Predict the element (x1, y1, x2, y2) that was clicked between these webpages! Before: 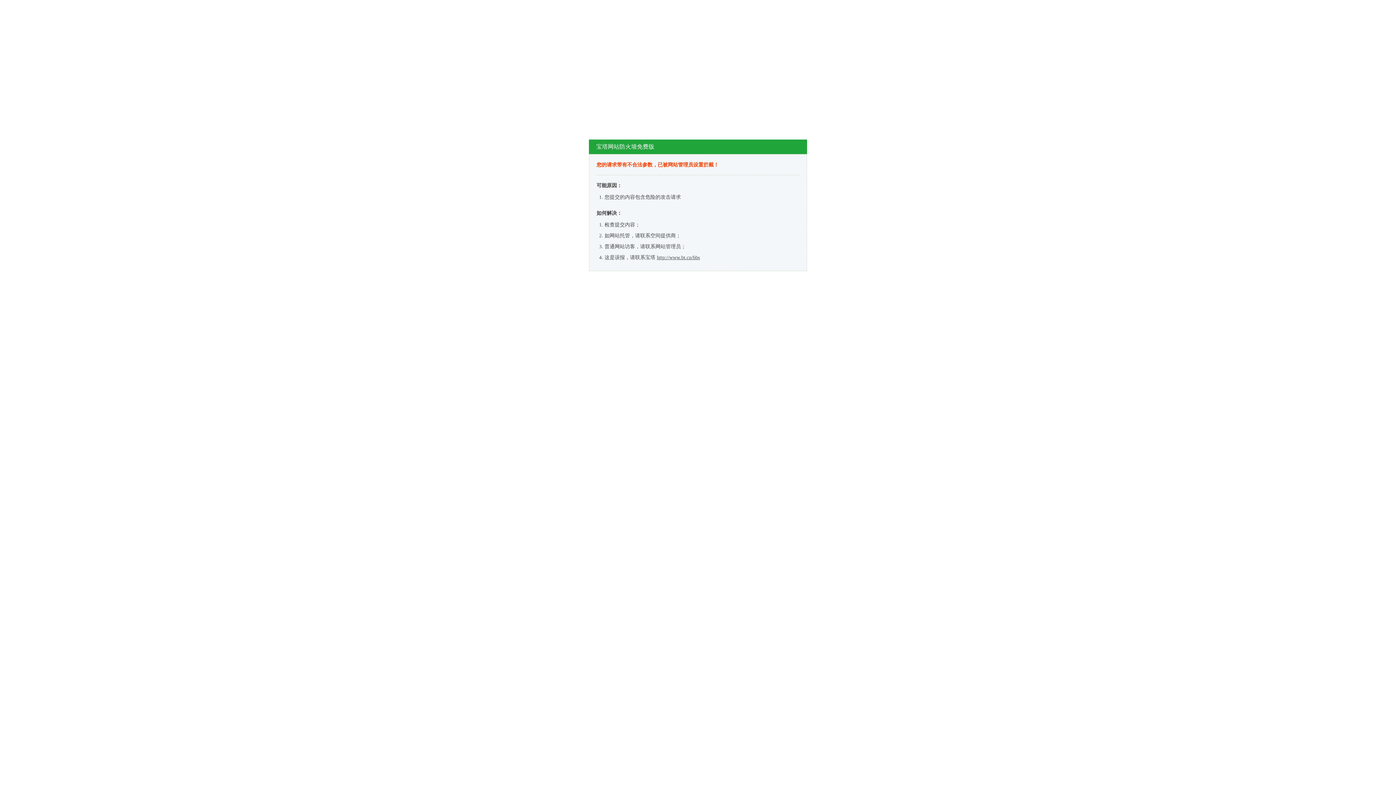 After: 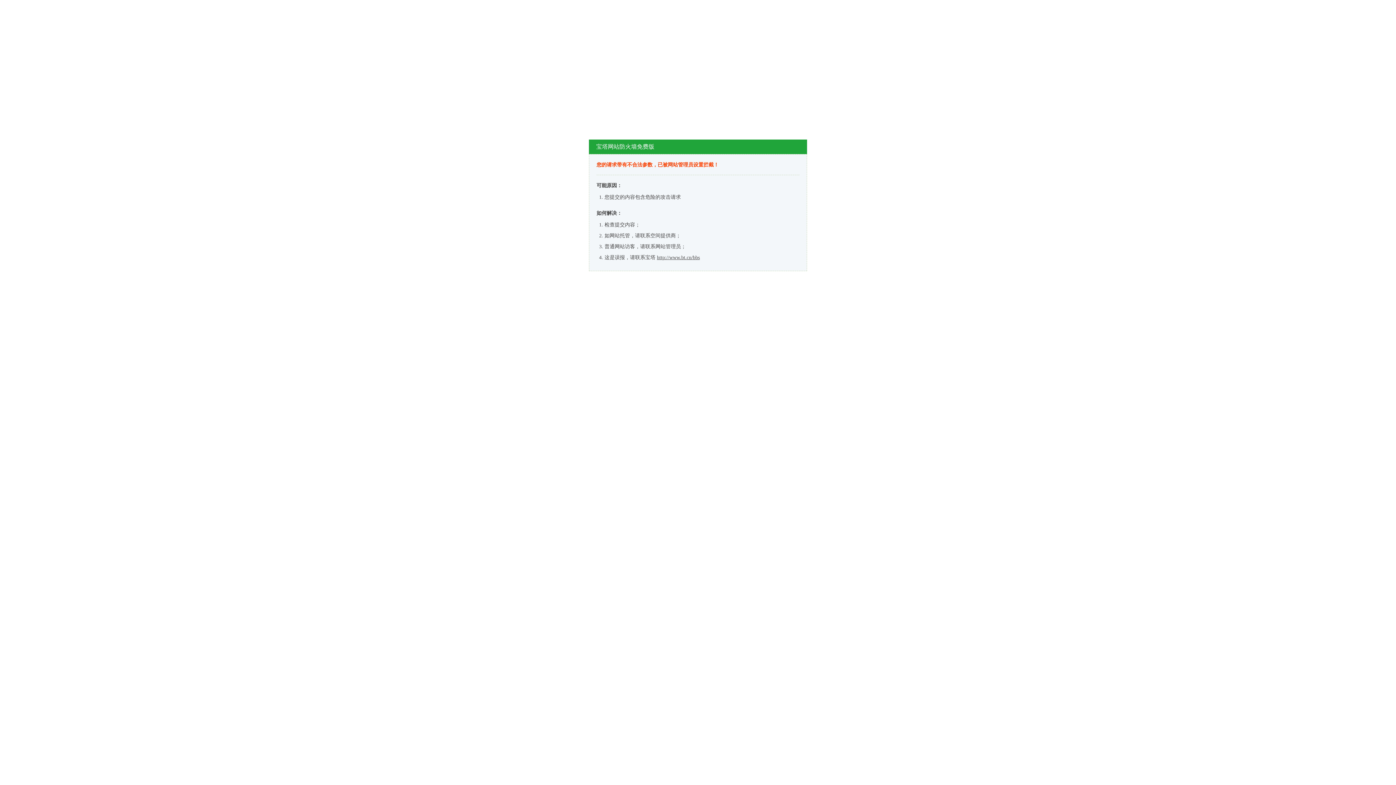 Action: label: http://www.bt.cn/bbs bbox: (657, 254, 700, 260)